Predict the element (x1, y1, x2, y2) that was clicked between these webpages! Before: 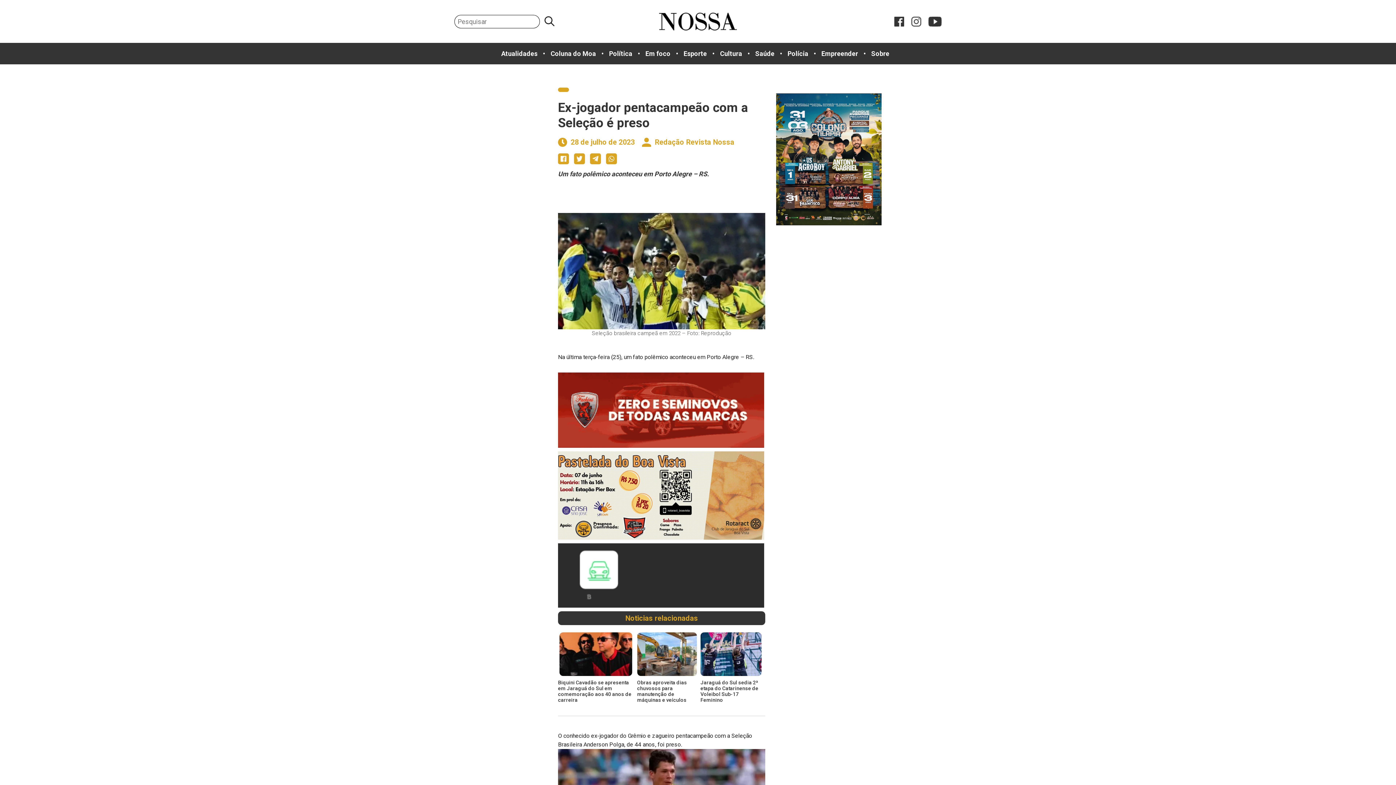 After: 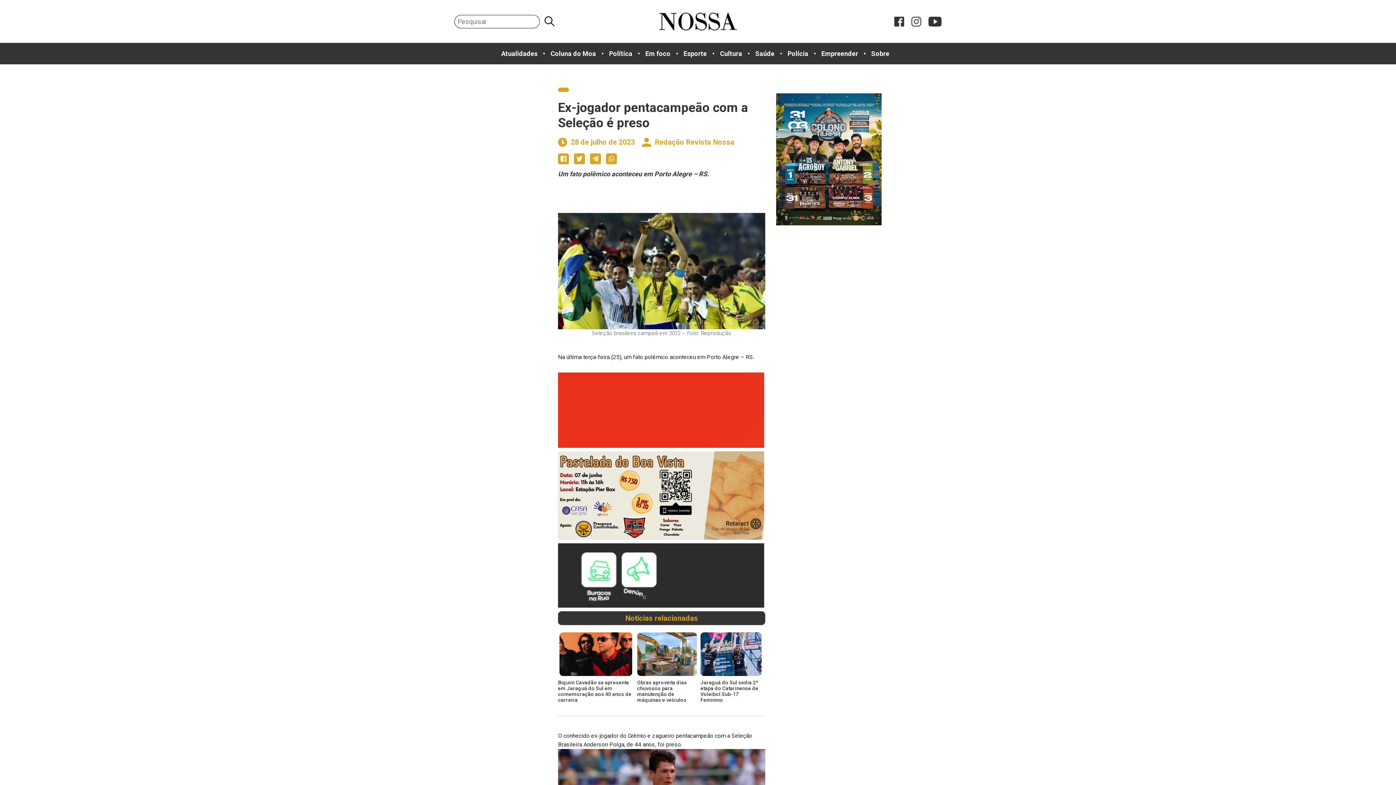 Action: bbox: (558, 154, 569, 161)